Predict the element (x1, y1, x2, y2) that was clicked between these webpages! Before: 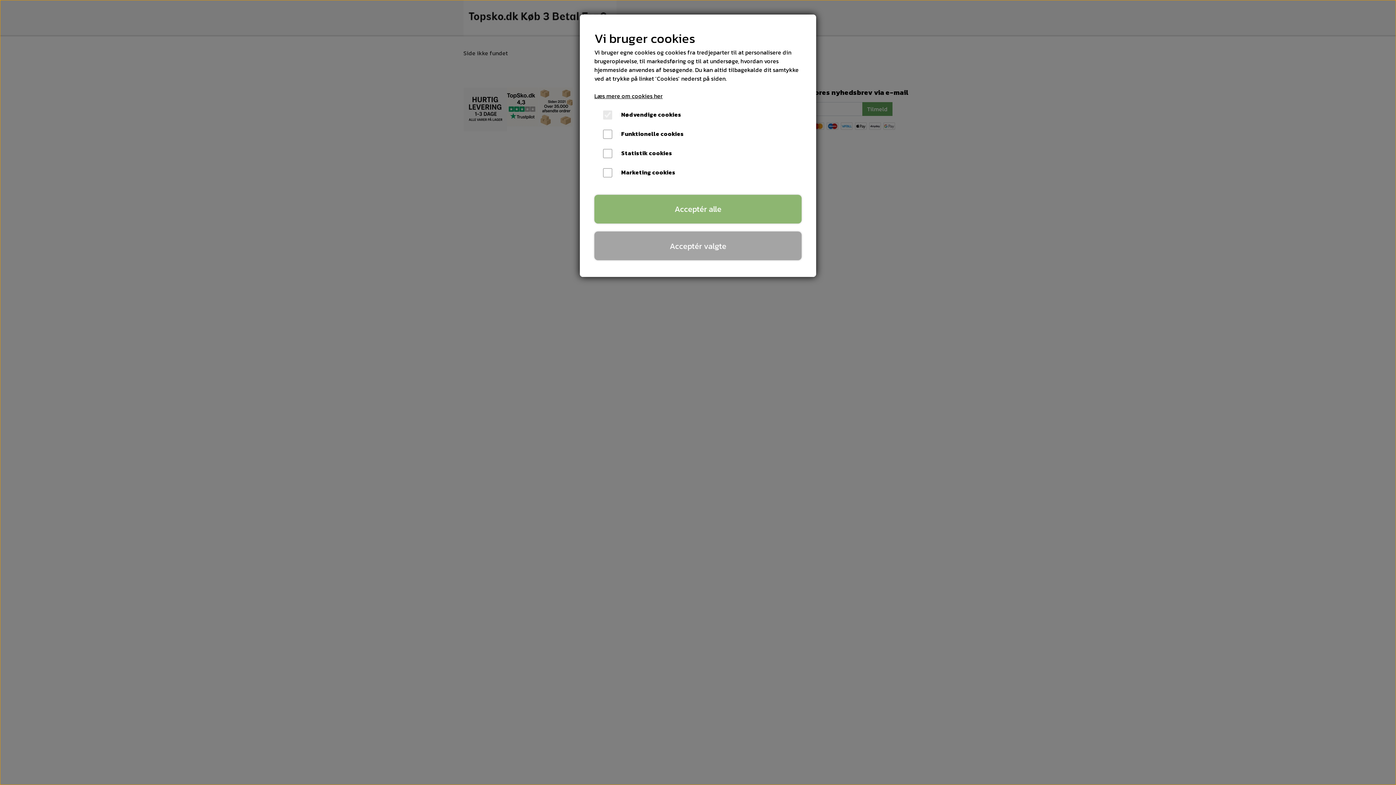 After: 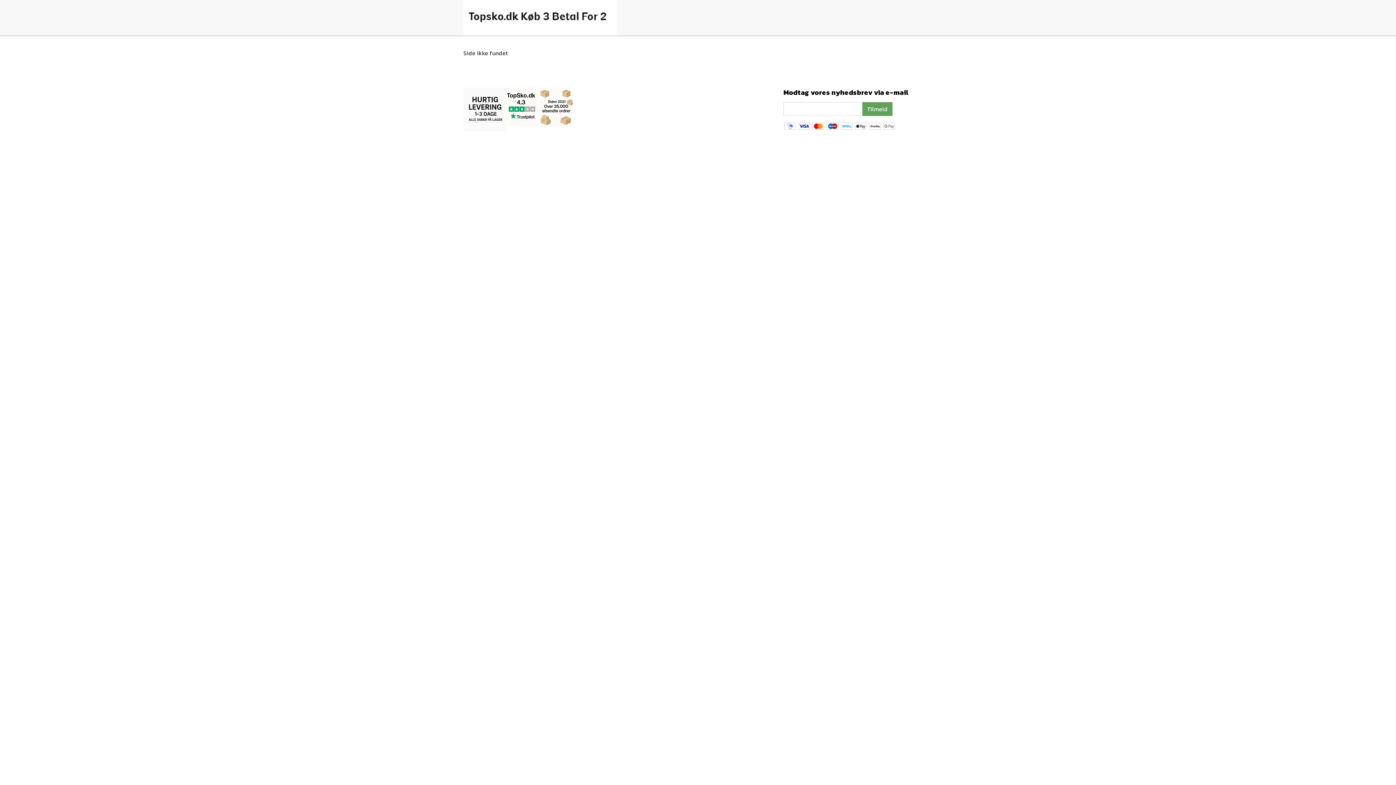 Action: label: Acceptér valgte bbox: (594, 231, 801, 260)